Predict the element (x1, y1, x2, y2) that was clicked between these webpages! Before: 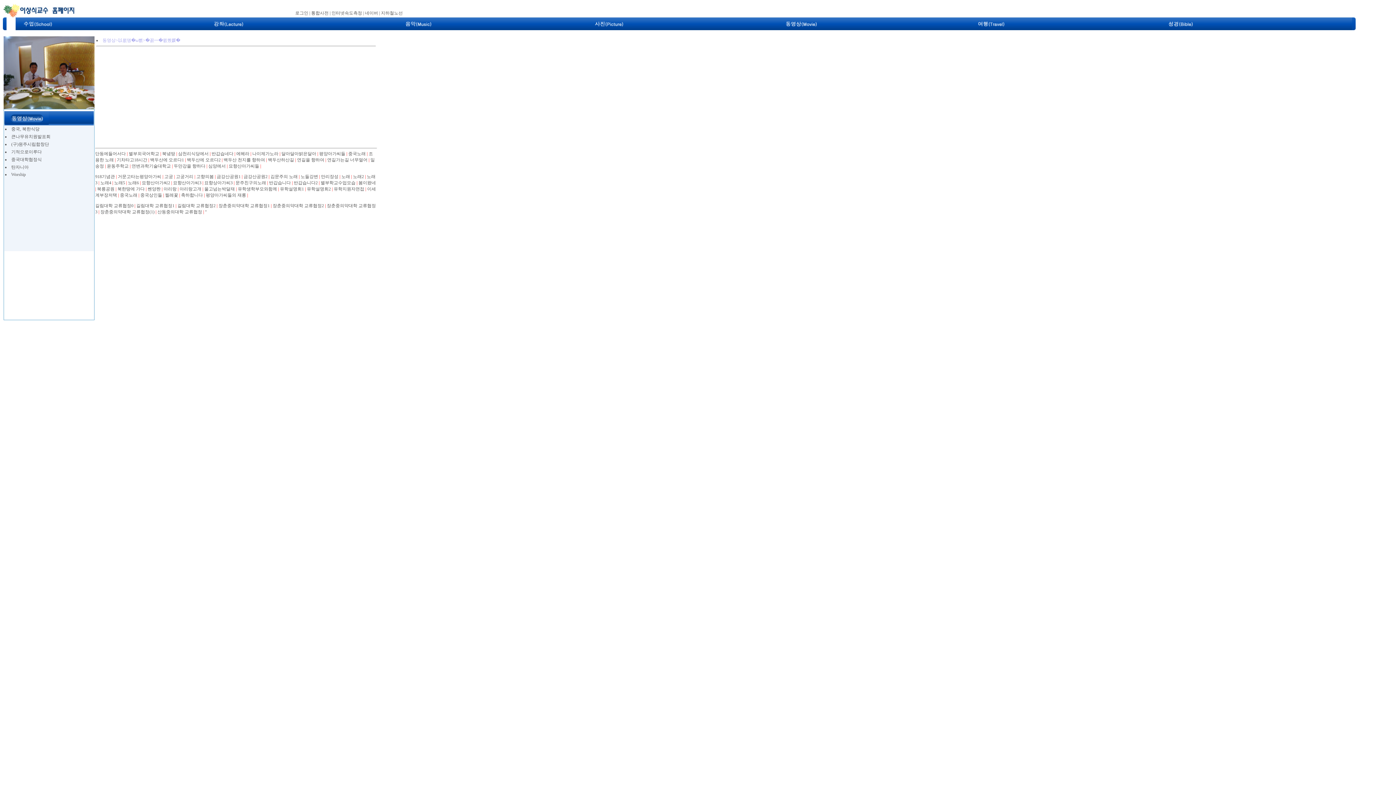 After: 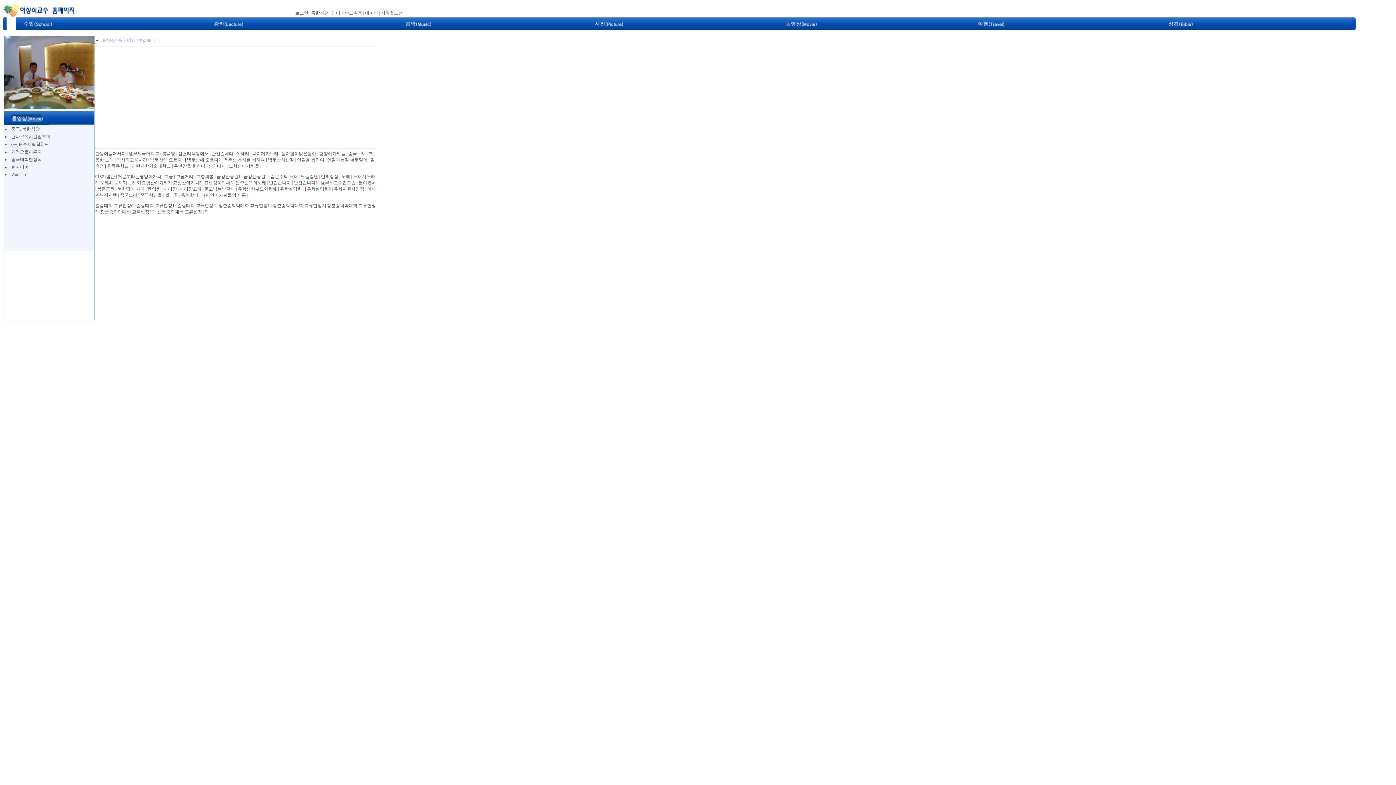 Action: label: 반갑습니다 bbox: (269, 180, 290, 185)